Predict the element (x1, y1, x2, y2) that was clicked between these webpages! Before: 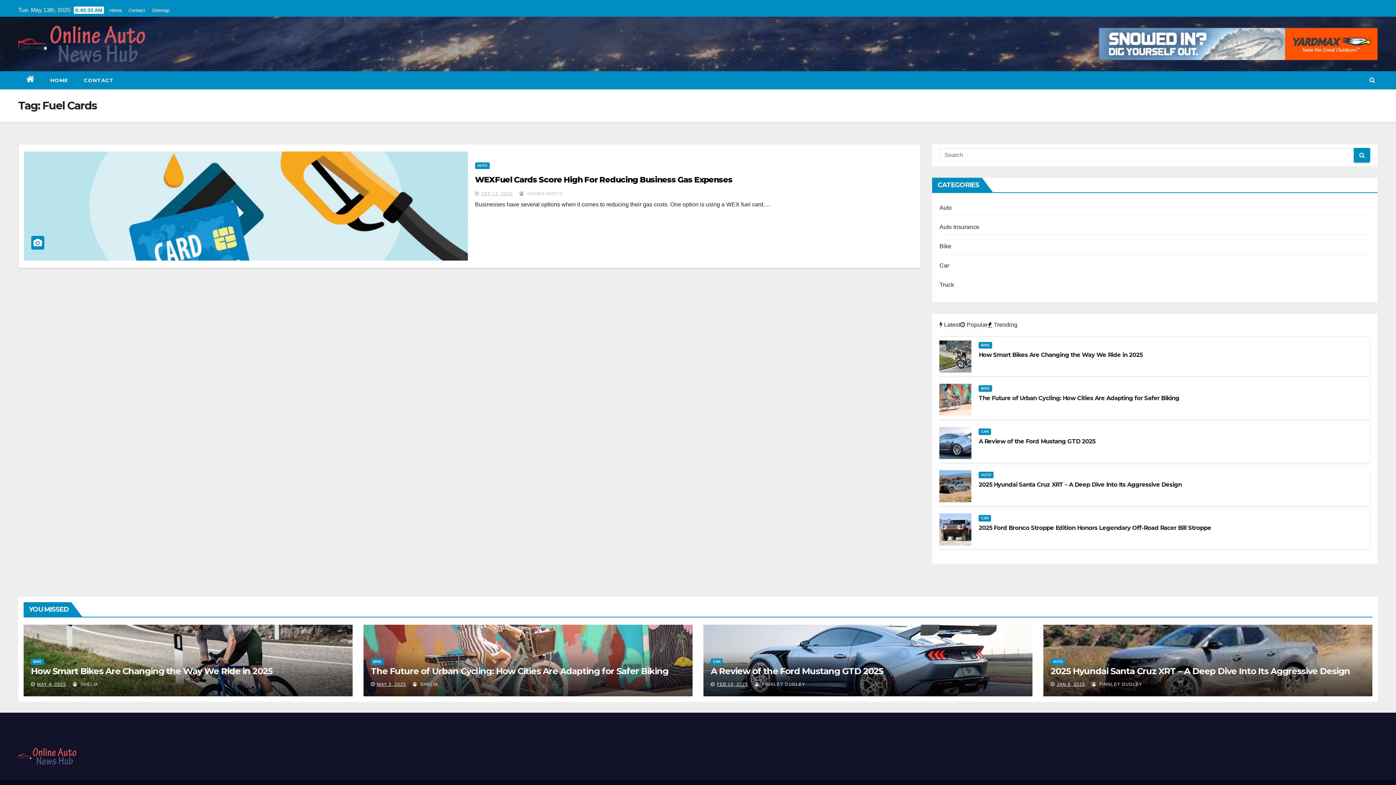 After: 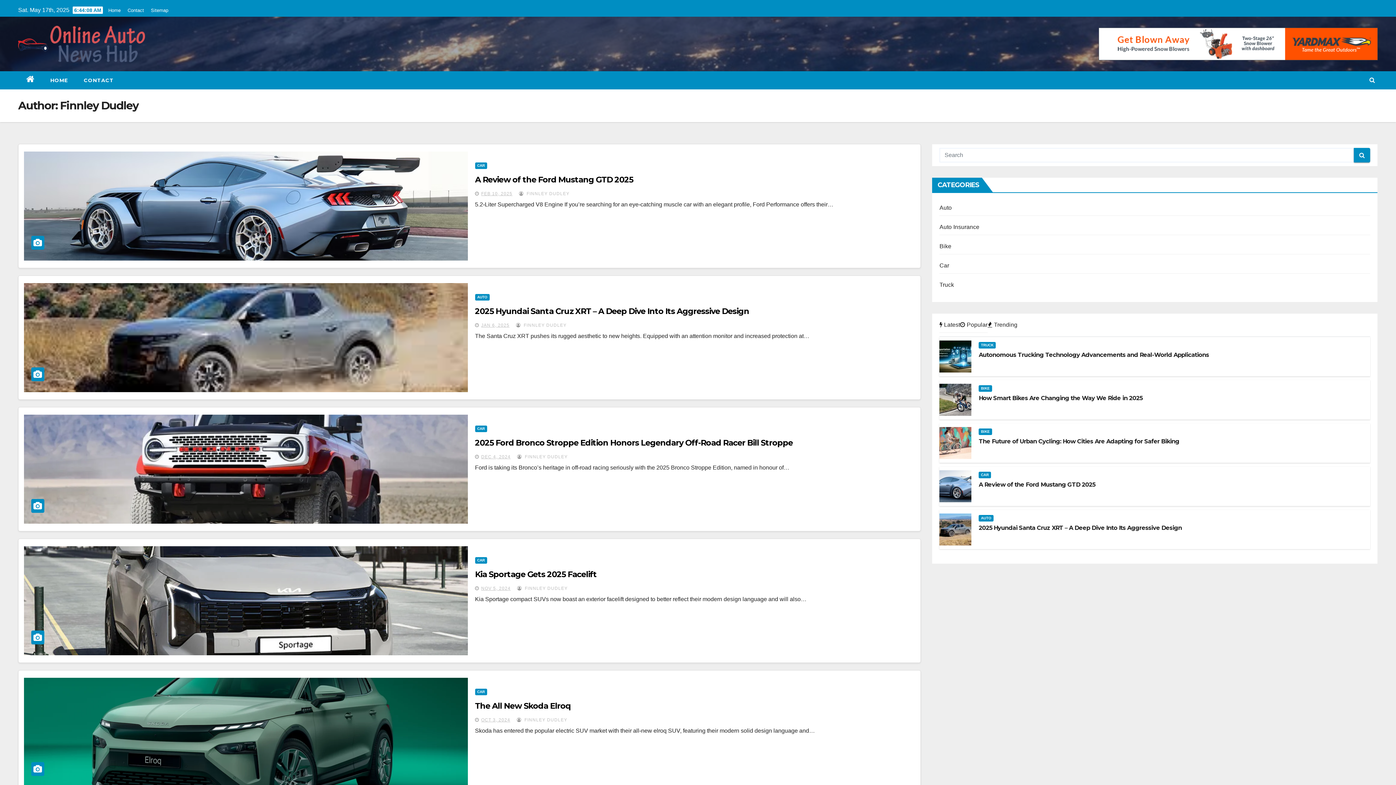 Action: bbox: (1092, 682, 1142, 687) label:  FINNLEY DUDLEY